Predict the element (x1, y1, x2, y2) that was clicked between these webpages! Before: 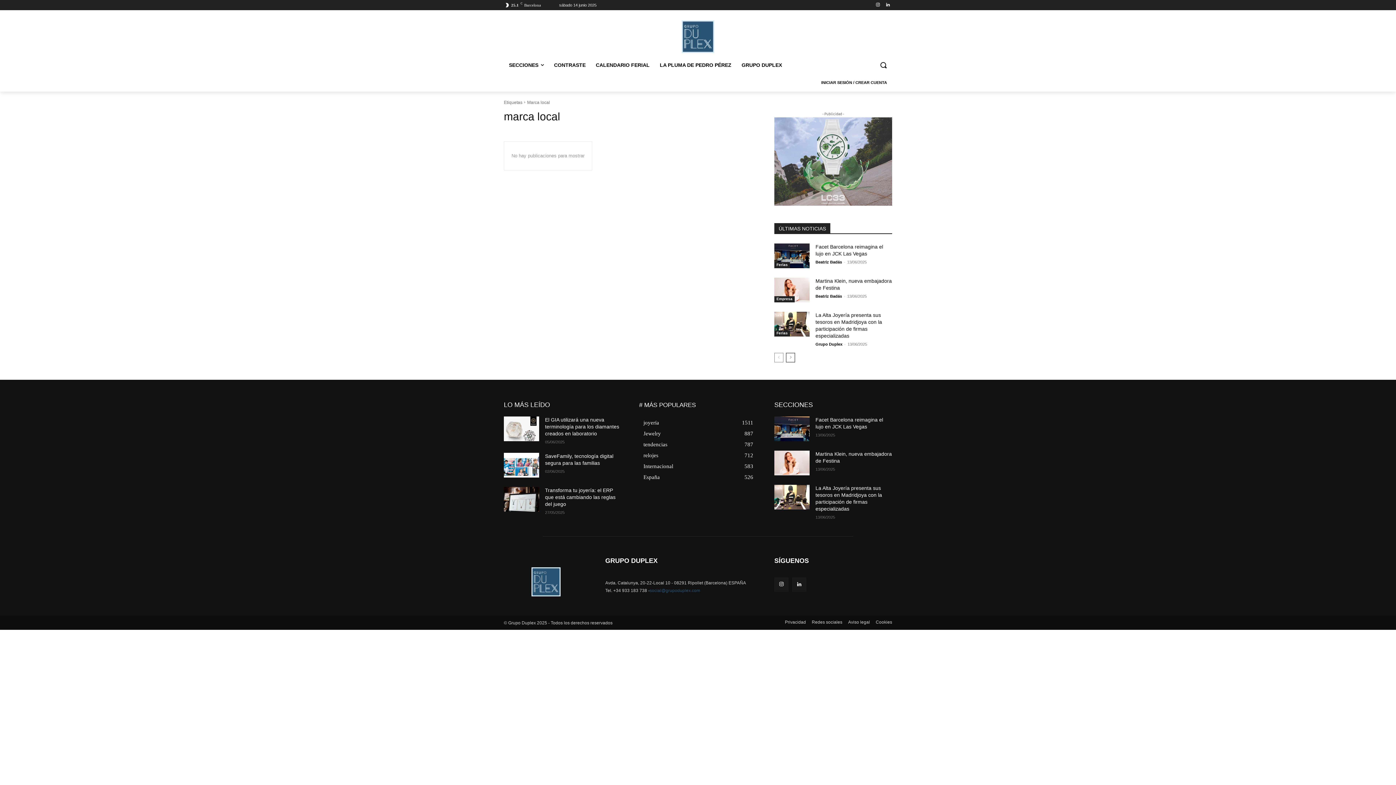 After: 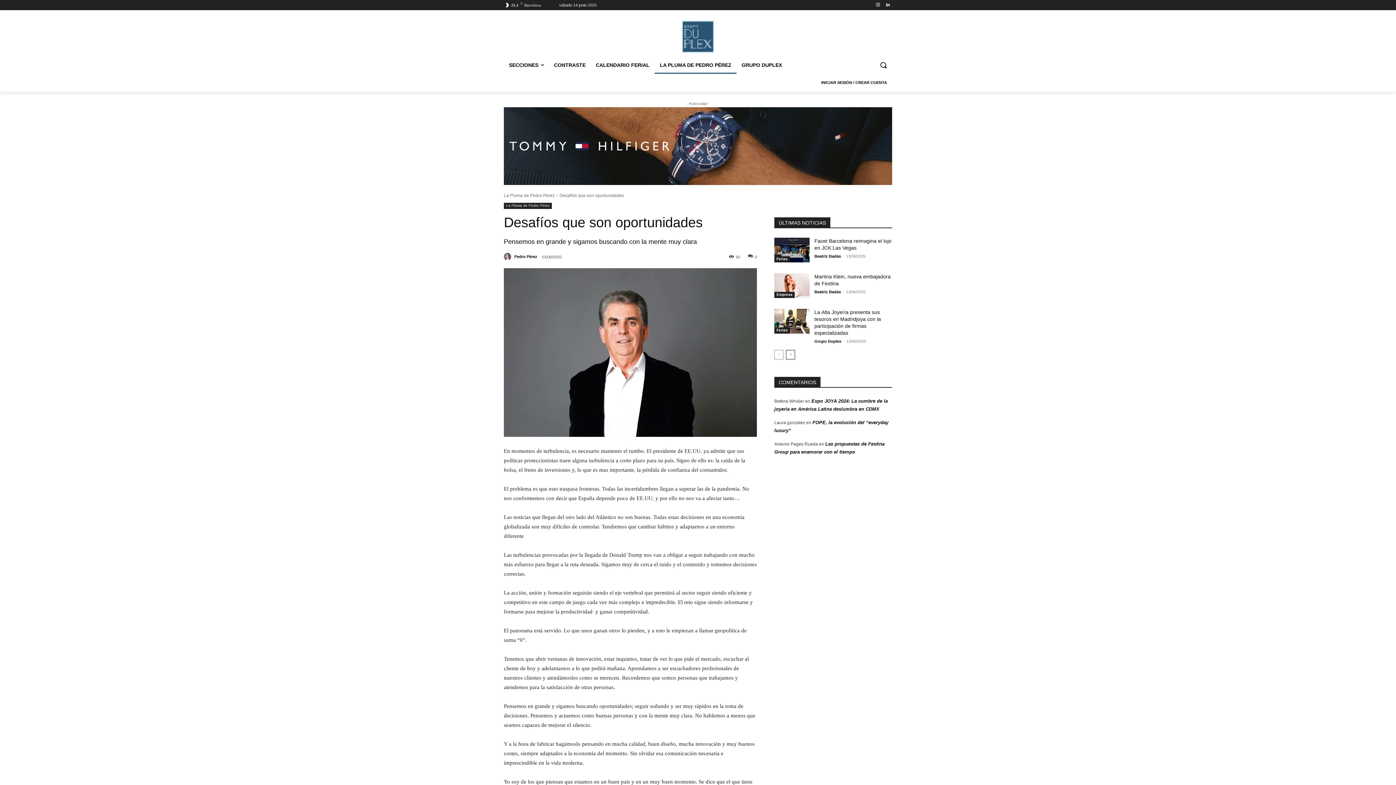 Action: bbox: (654, 56, 736, 73) label: LA PLUMA DE PEDRO PÉREZ